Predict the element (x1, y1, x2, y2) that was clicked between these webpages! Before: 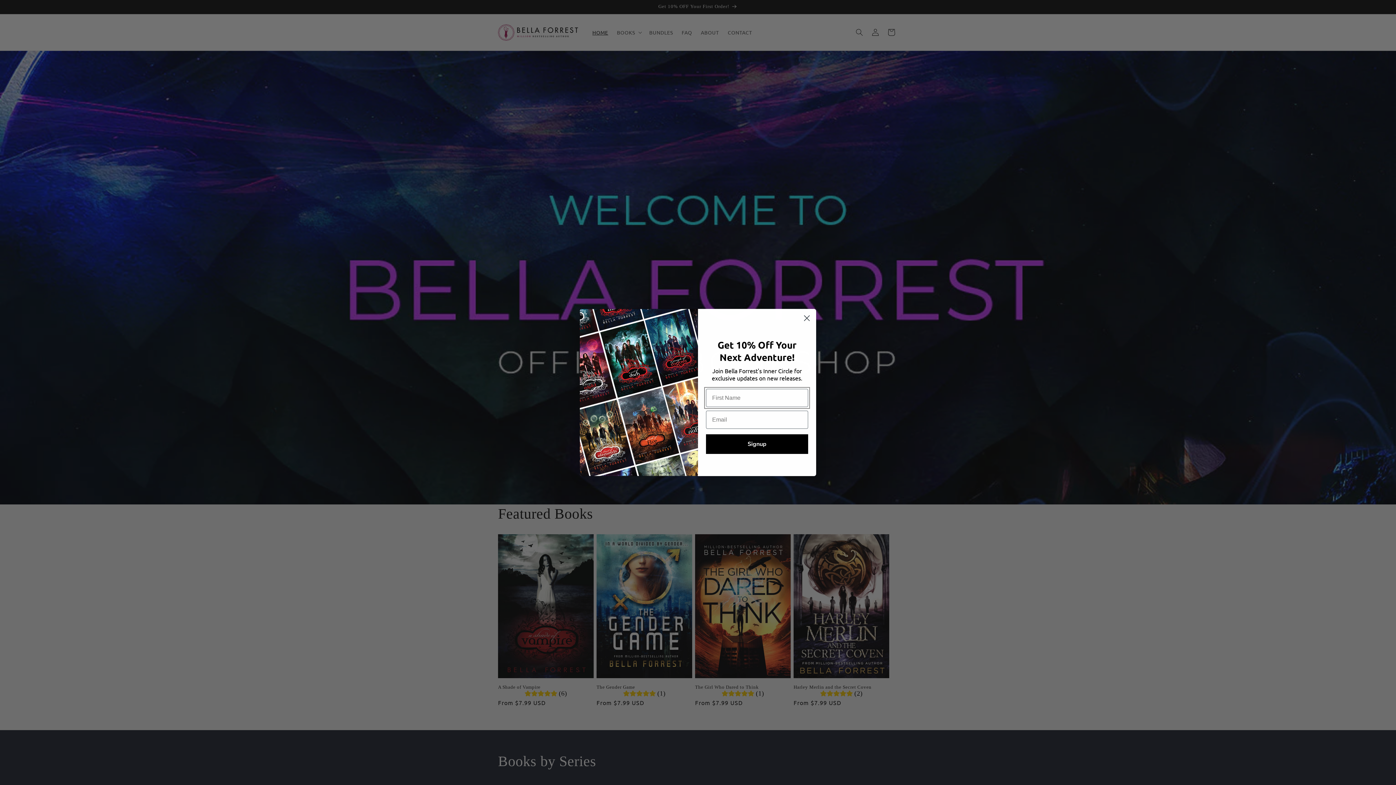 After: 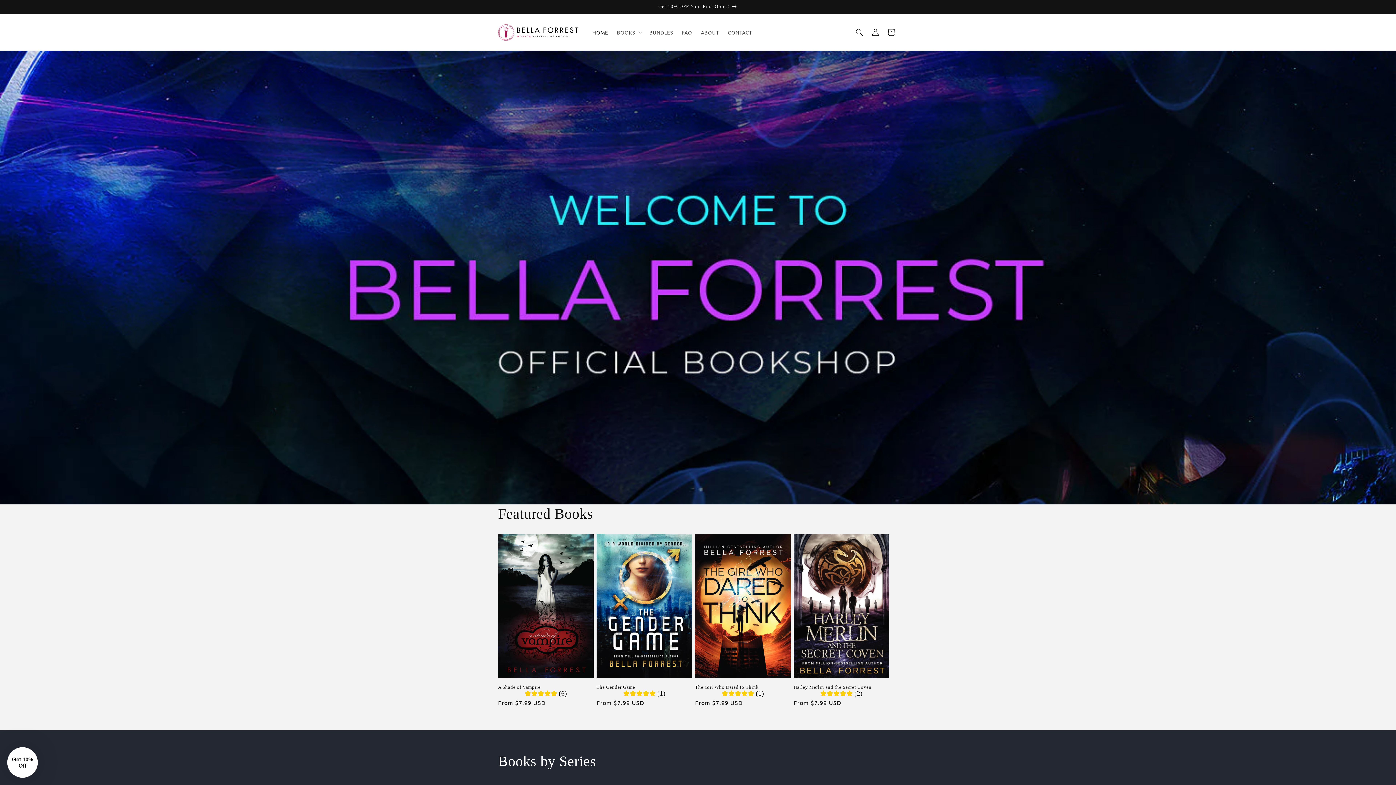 Action: bbox: (800, 312, 813, 324) label: Close dialog